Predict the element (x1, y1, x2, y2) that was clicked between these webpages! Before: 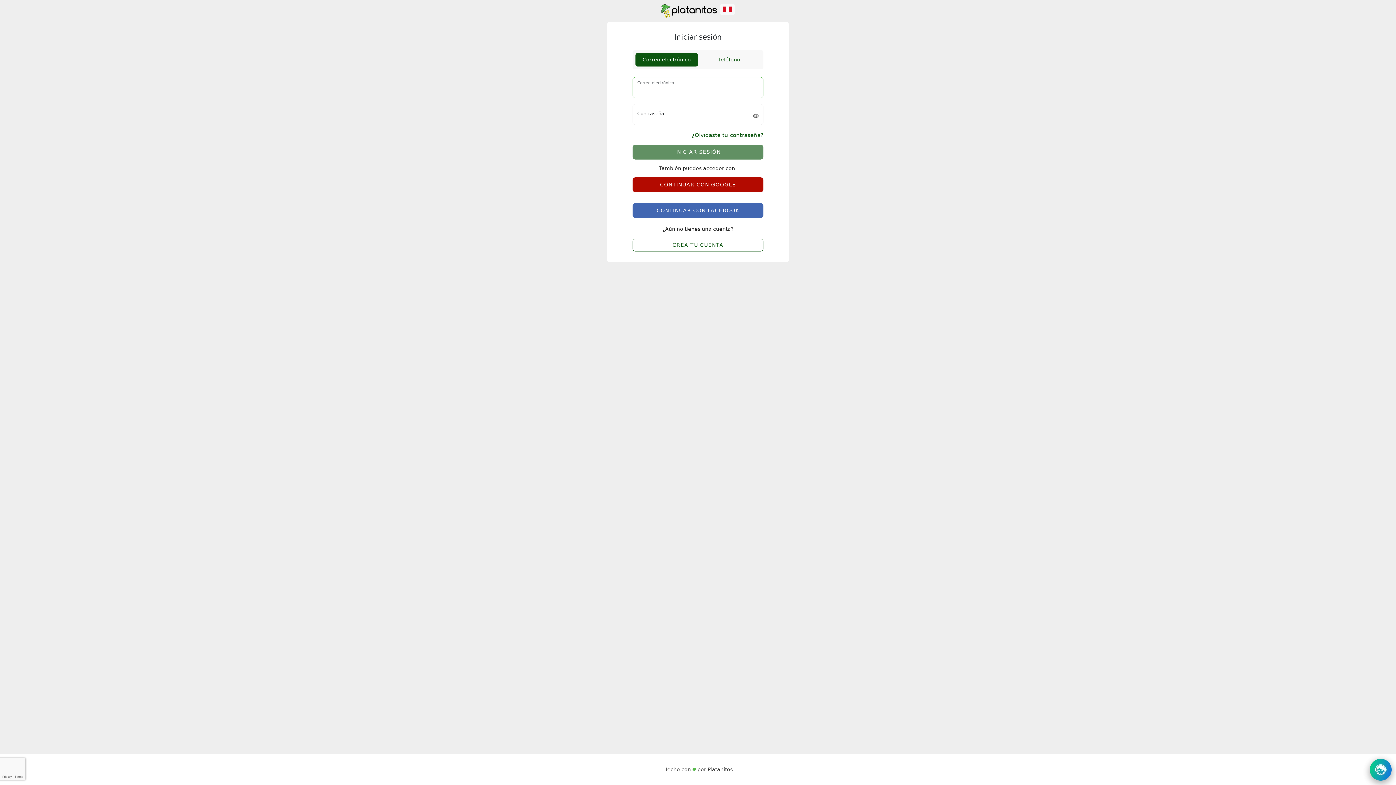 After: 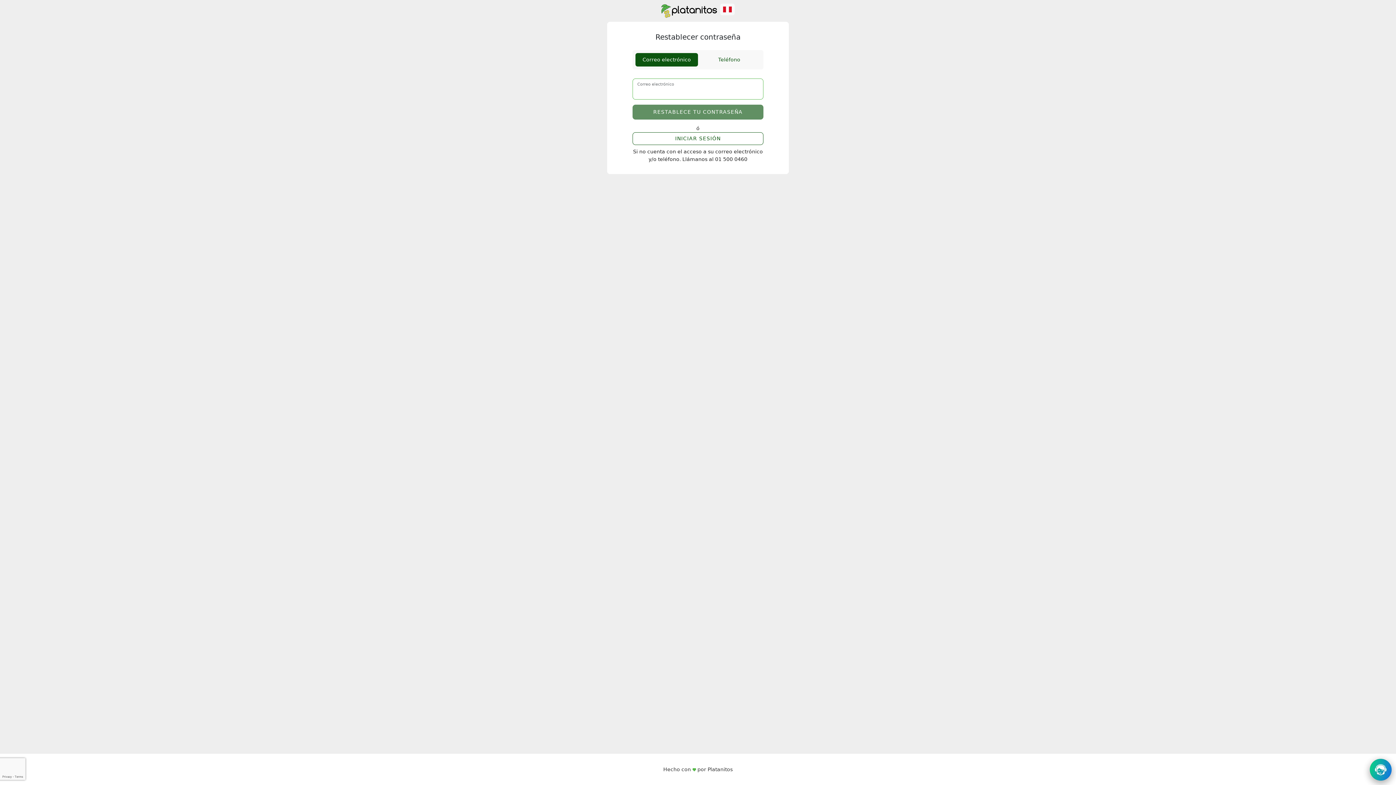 Action: label: ¿Olvidaste tu contraseña? bbox: (692, 132, 763, 138)